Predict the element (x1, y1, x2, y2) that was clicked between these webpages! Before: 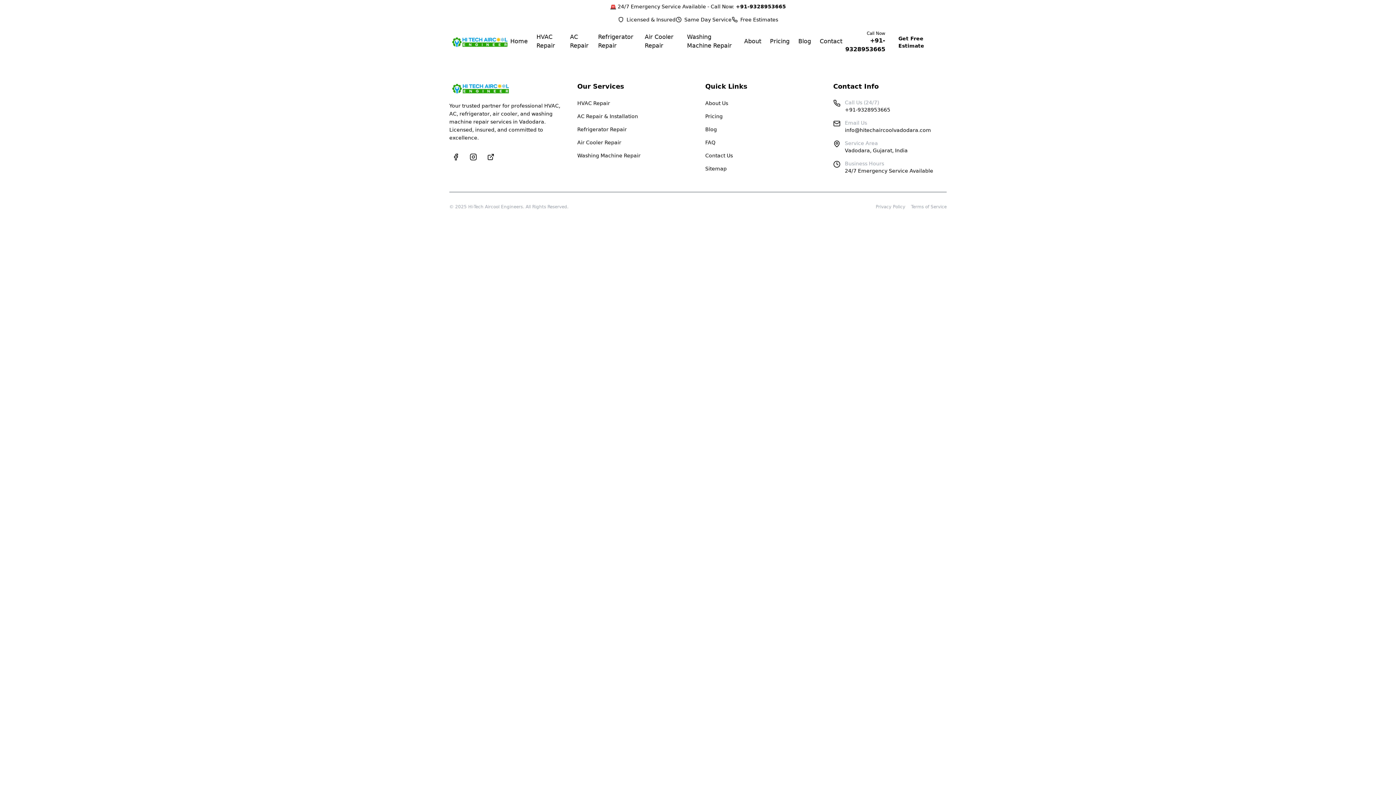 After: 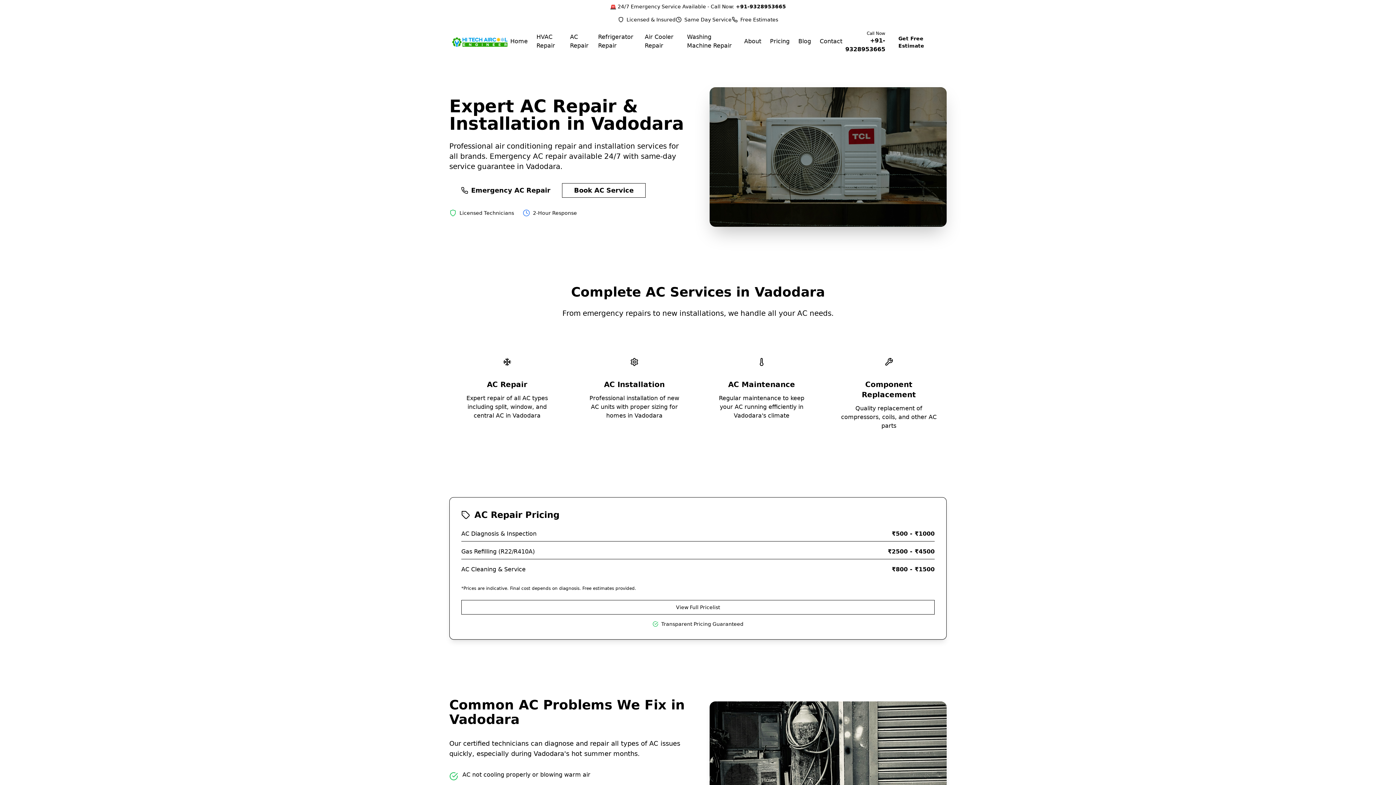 Action: bbox: (577, 113, 638, 119) label: AC Repair & Installation